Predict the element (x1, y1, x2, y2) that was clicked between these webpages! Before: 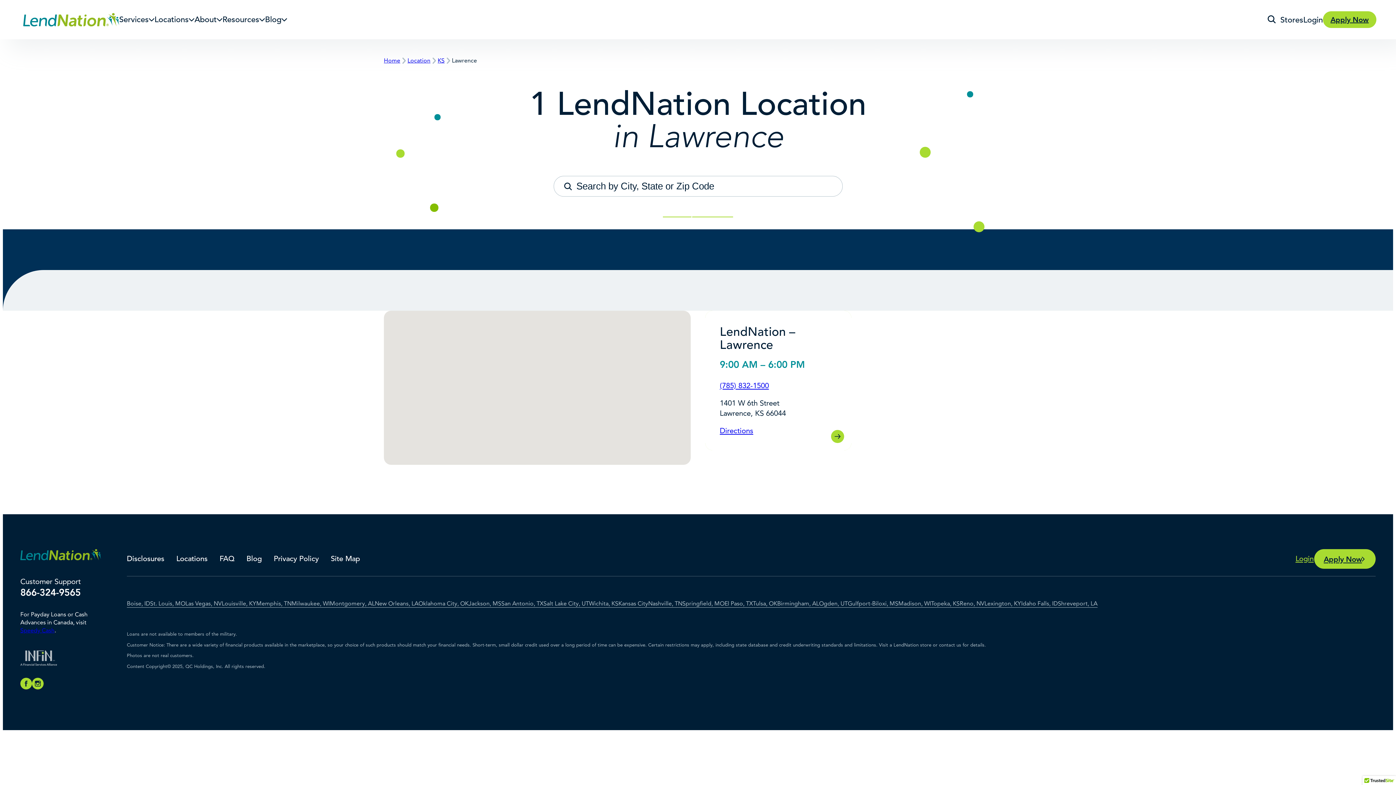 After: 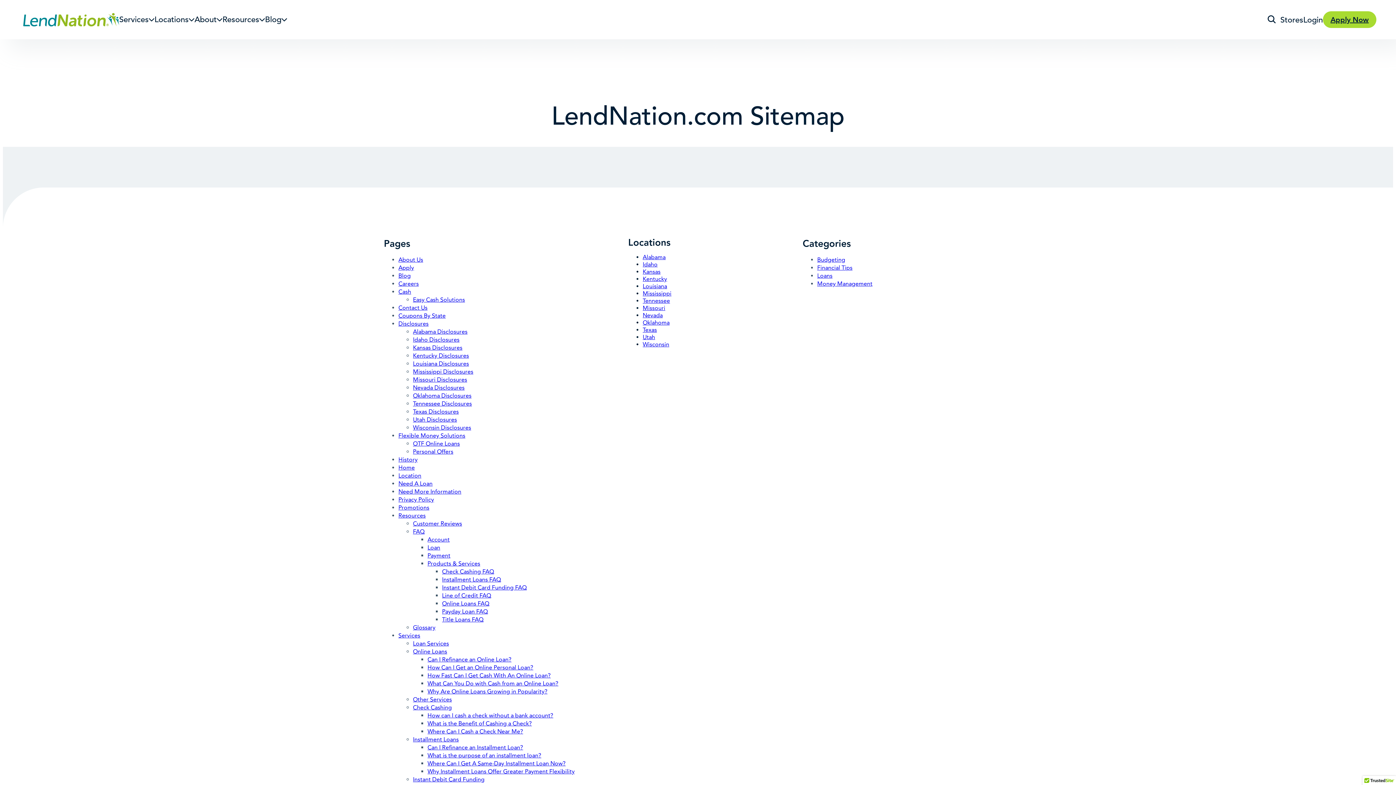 Action: bbox: (330, 540, 372, 549) label: Site Map